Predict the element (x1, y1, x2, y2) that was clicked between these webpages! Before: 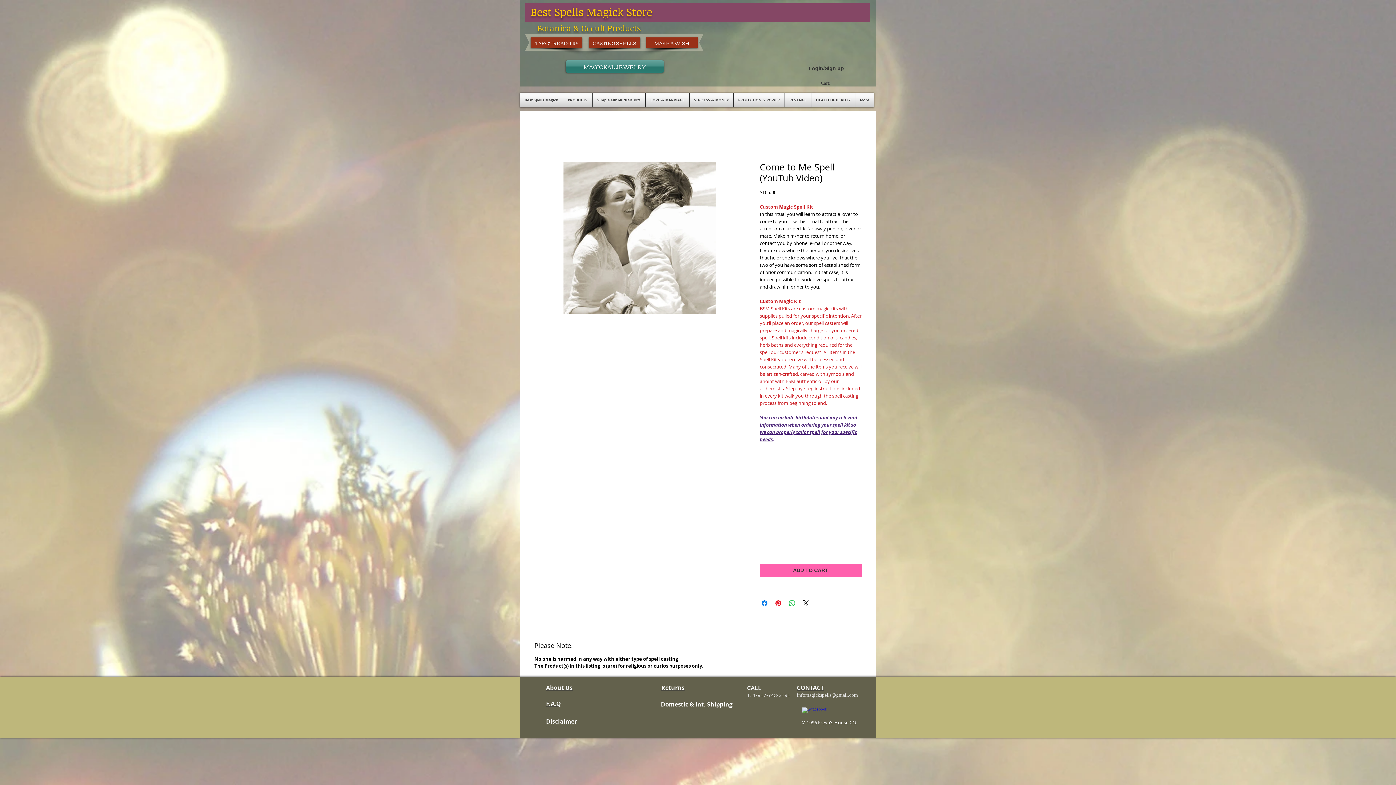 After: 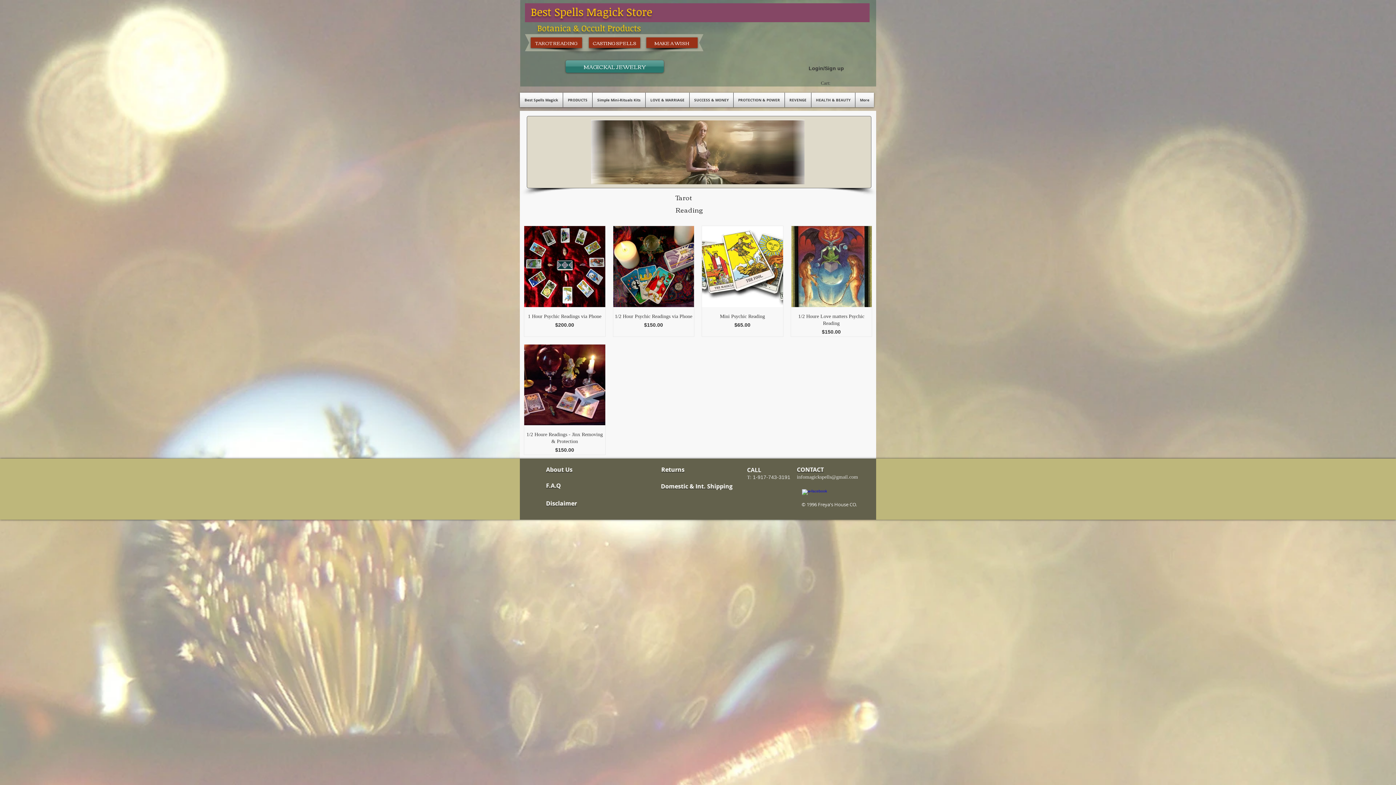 Action: label: TAROT READING bbox: (530, 37, 582, 48)